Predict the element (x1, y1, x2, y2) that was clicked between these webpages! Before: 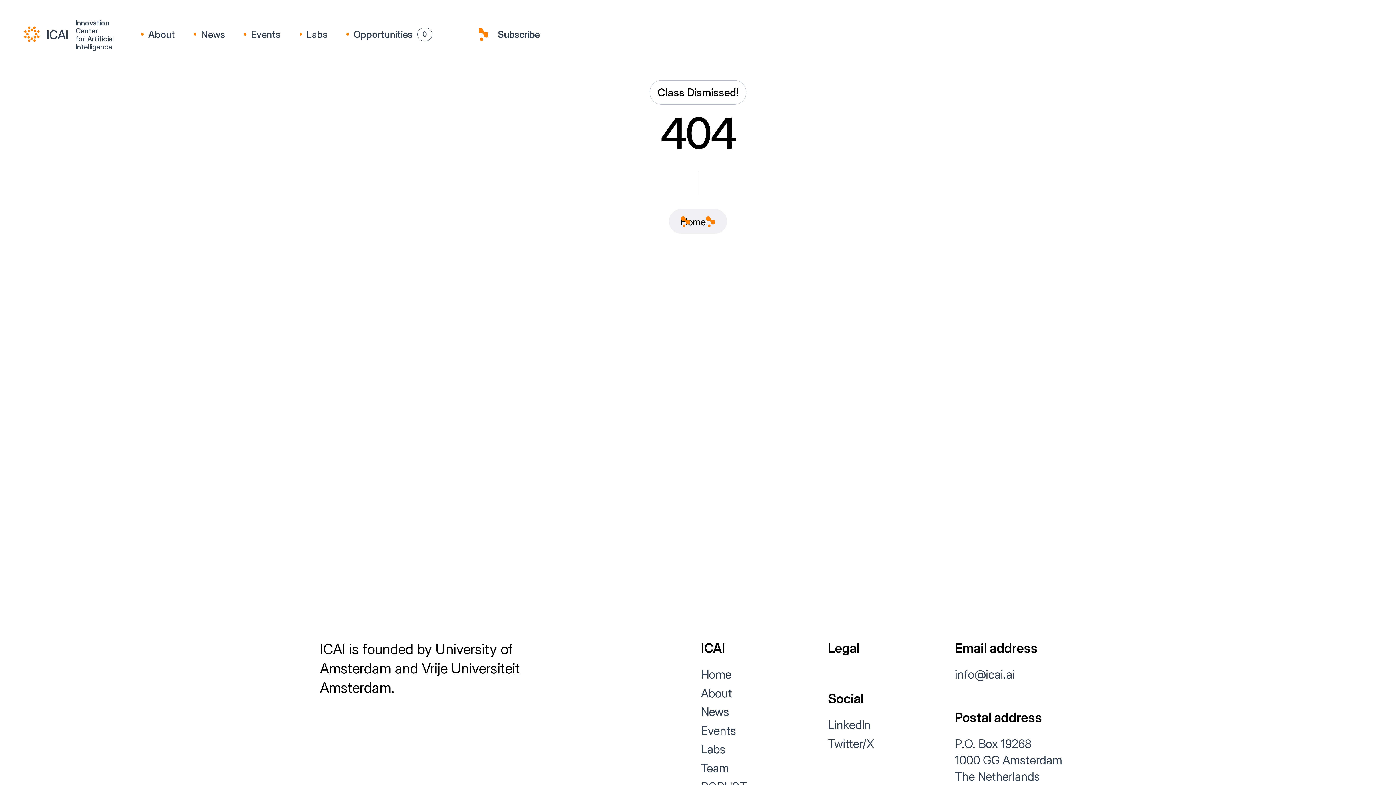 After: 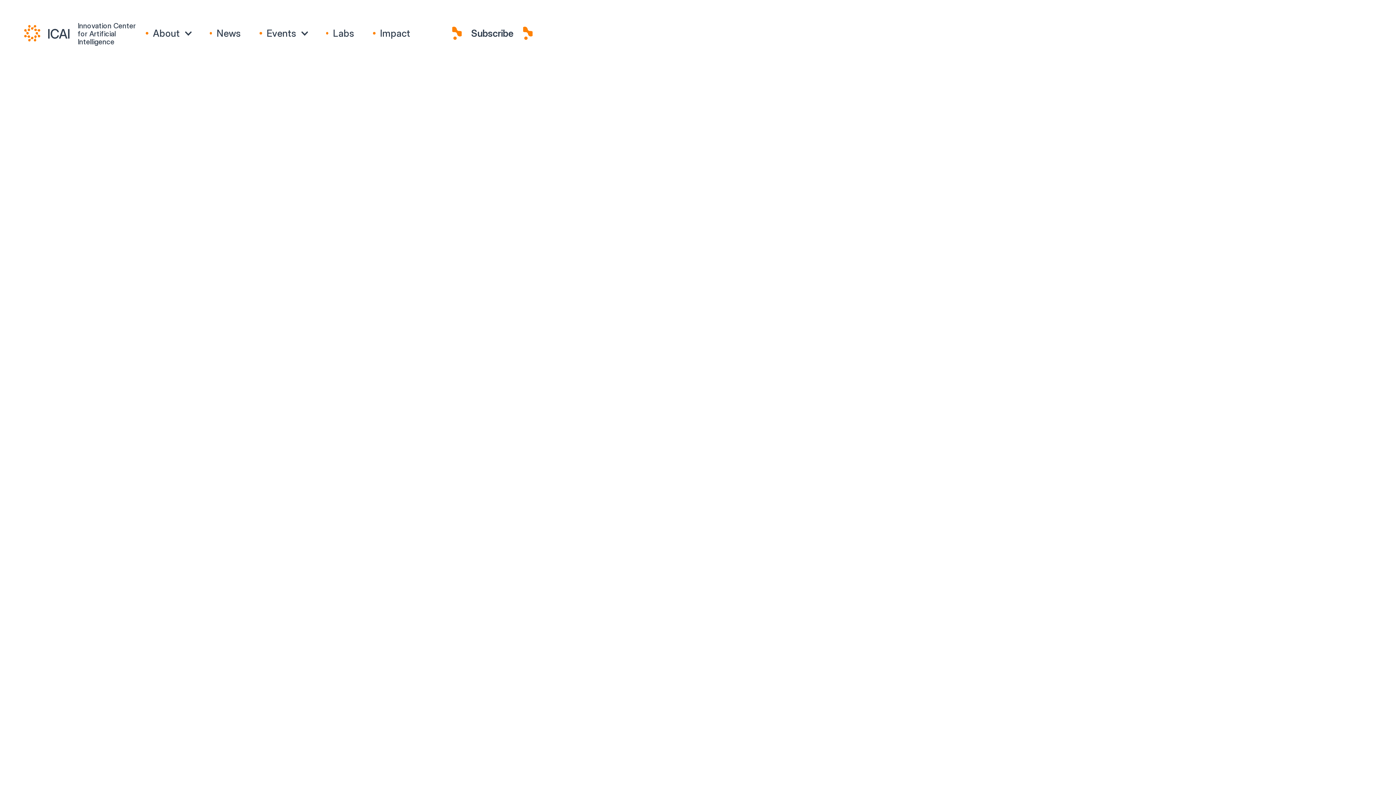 Action: bbox: (299, 27, 327, 41) label: Labs